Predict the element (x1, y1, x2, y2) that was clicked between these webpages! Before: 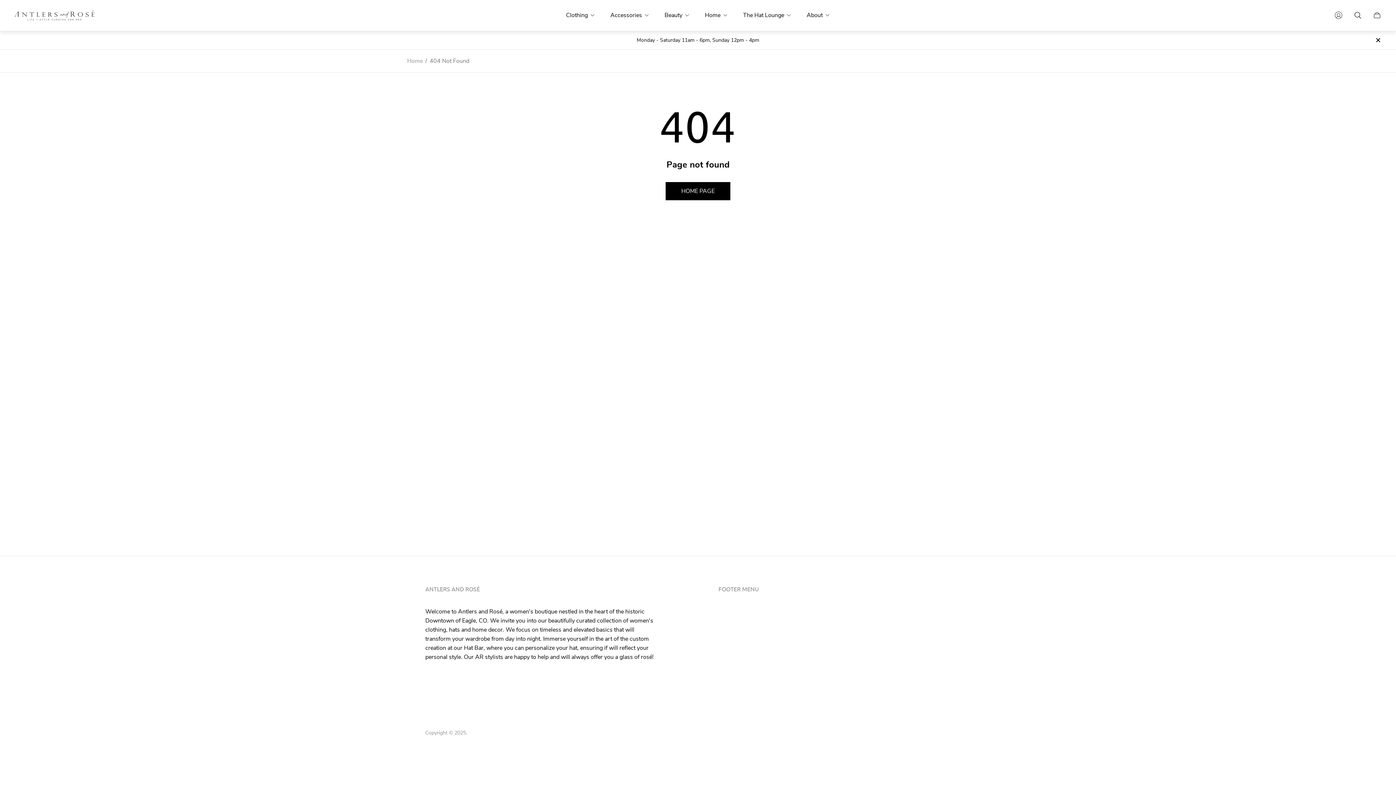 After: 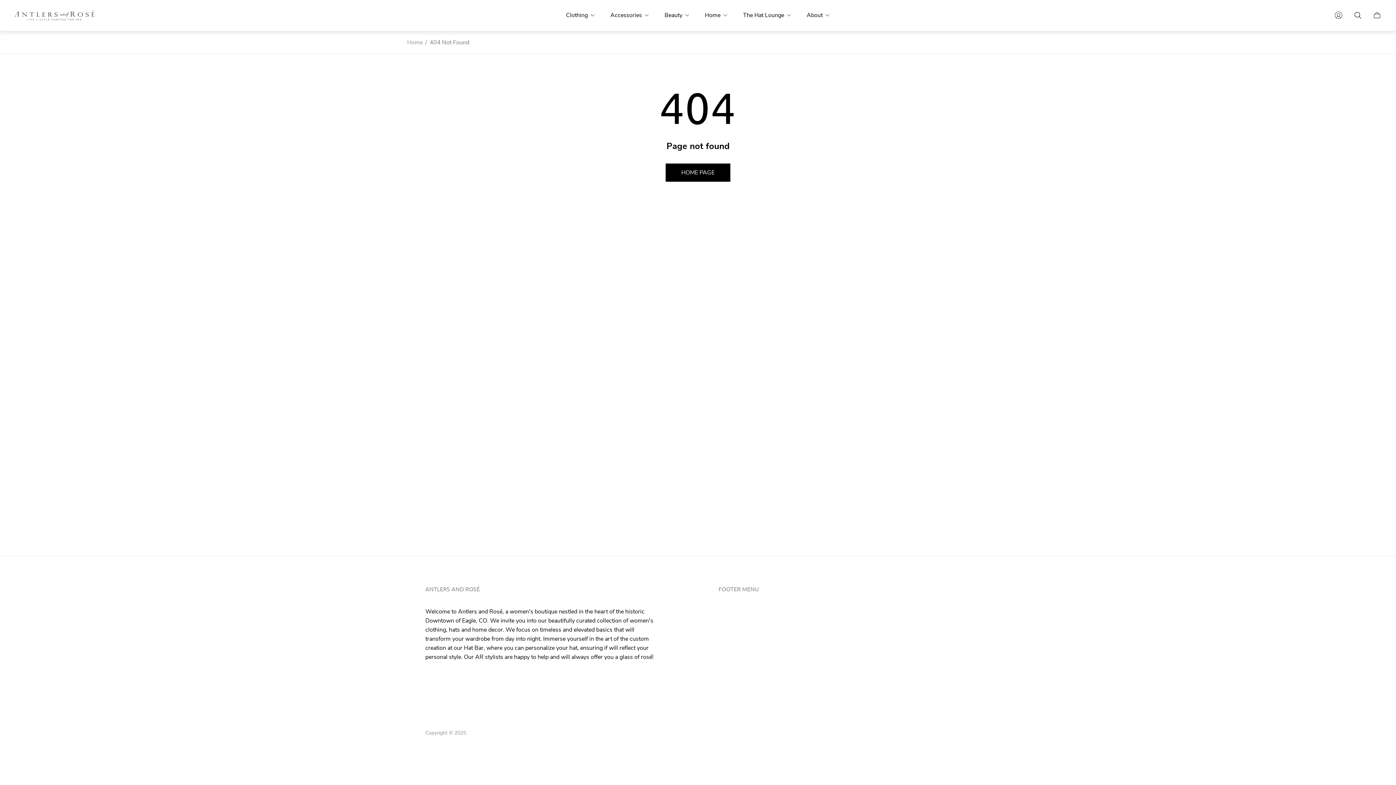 Action: bbox: (1372, 35, 1383, 44) label: Close announcement bar